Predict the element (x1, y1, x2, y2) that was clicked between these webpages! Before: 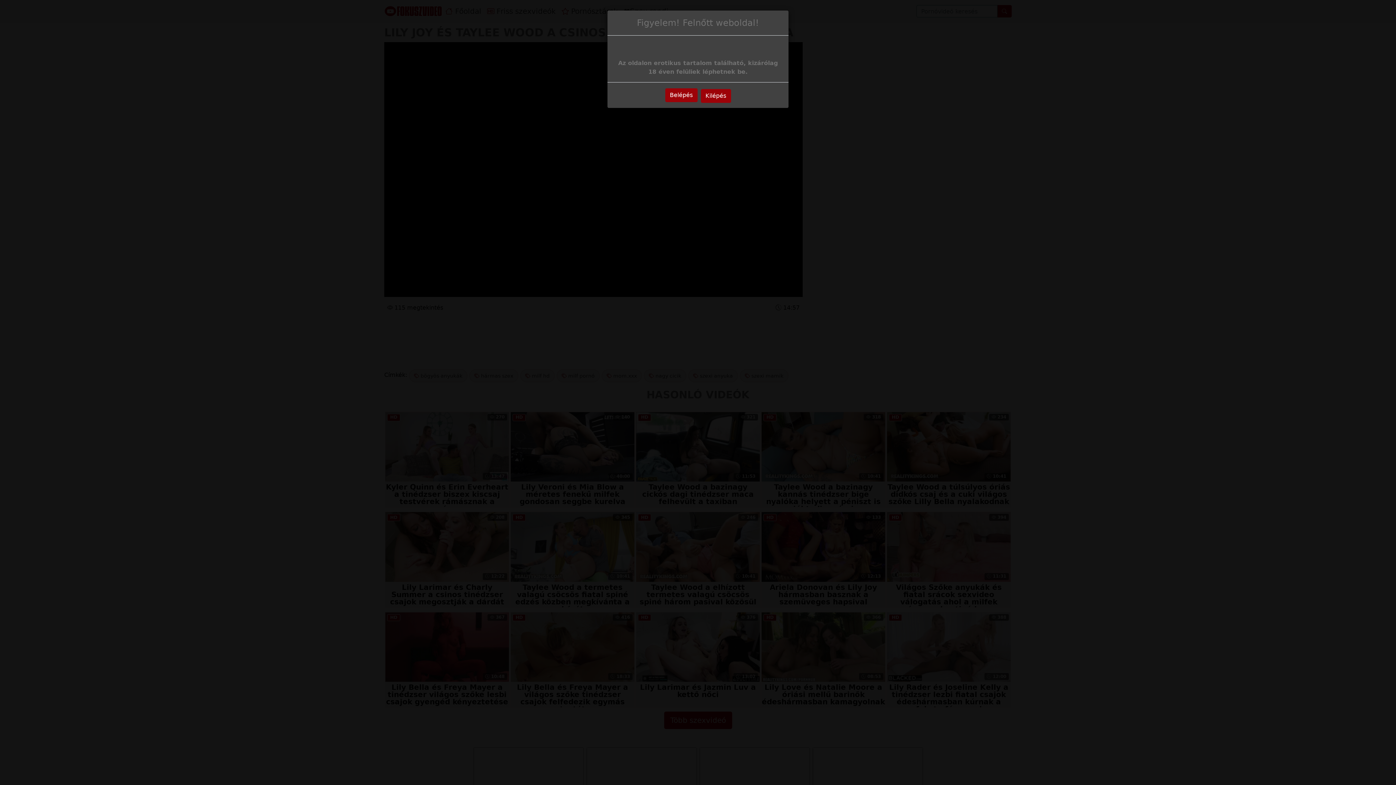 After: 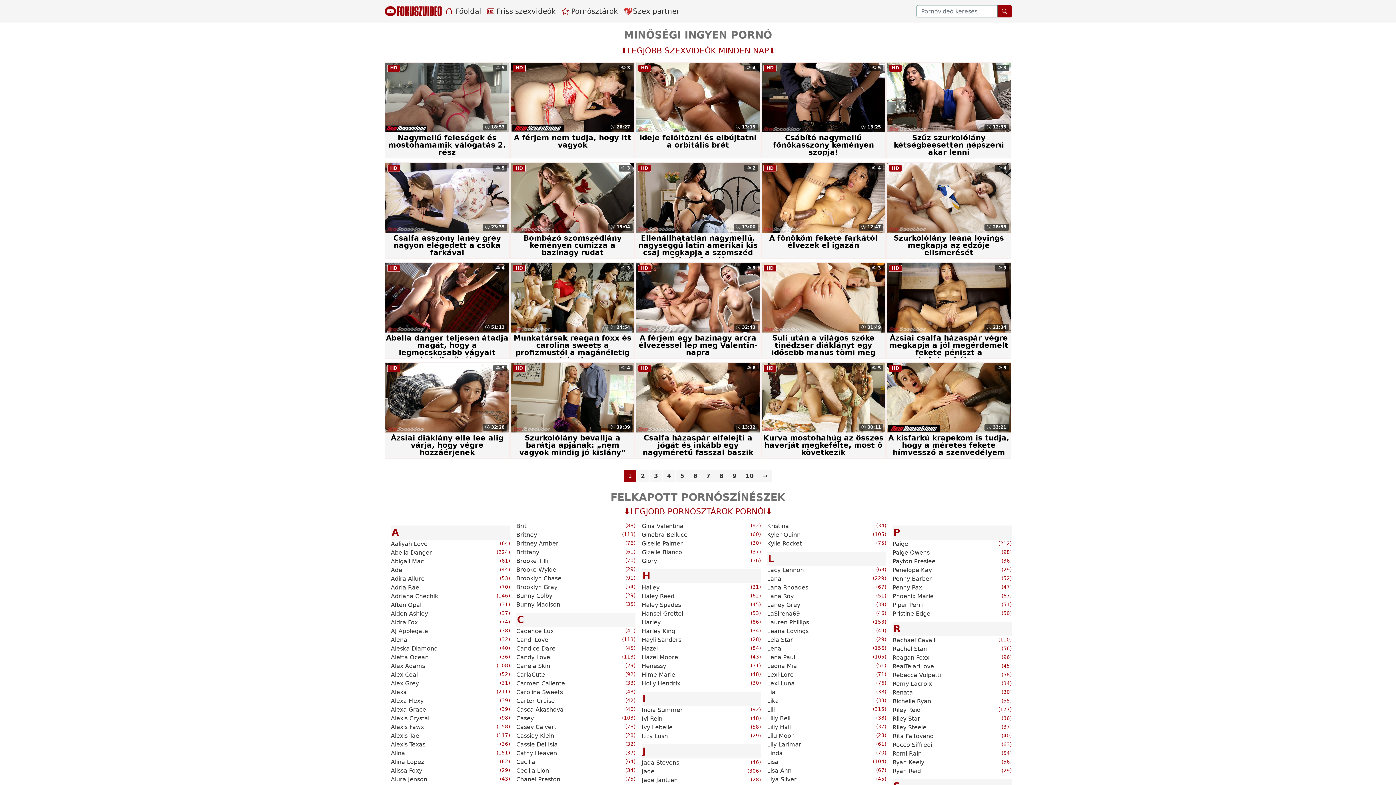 Action: bbox: (665, 88, 697, 102) label: Belépés